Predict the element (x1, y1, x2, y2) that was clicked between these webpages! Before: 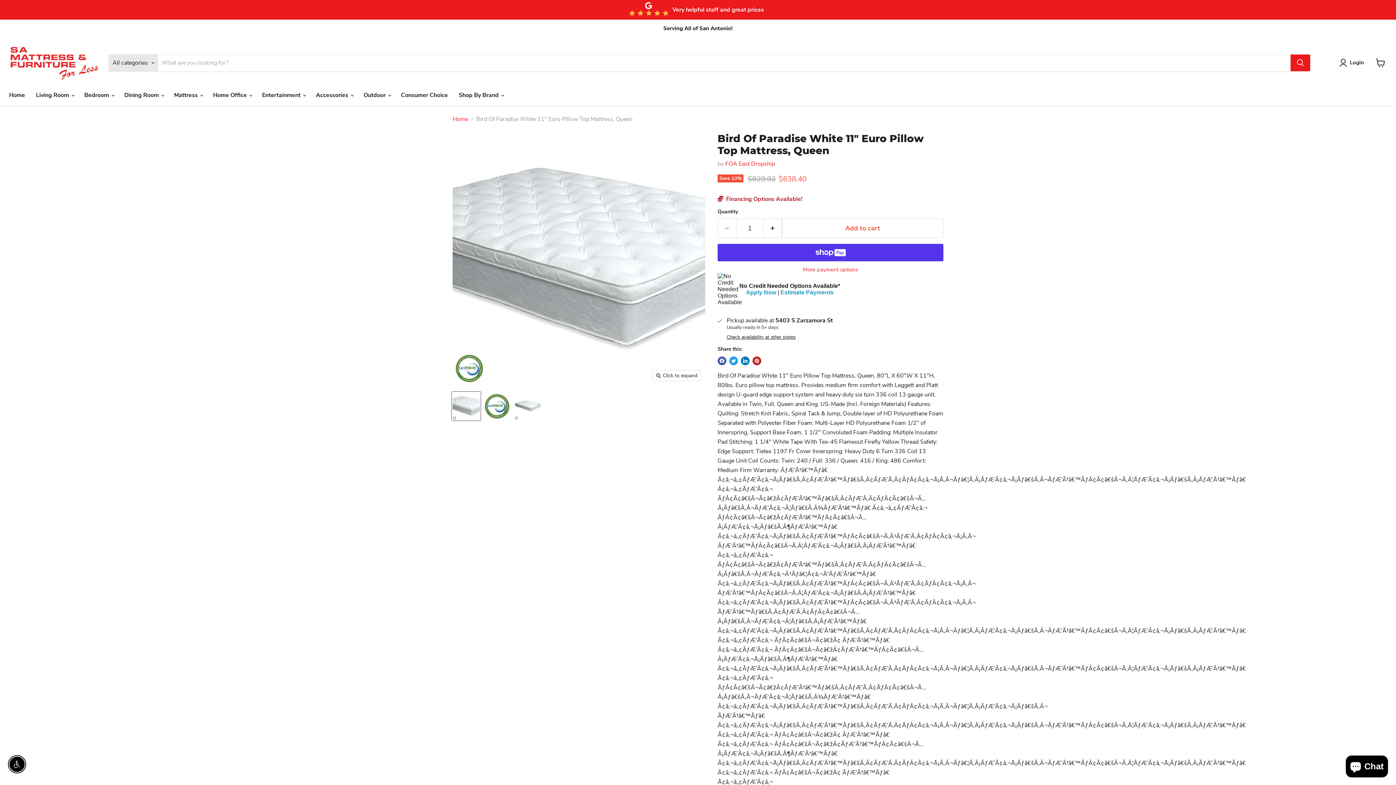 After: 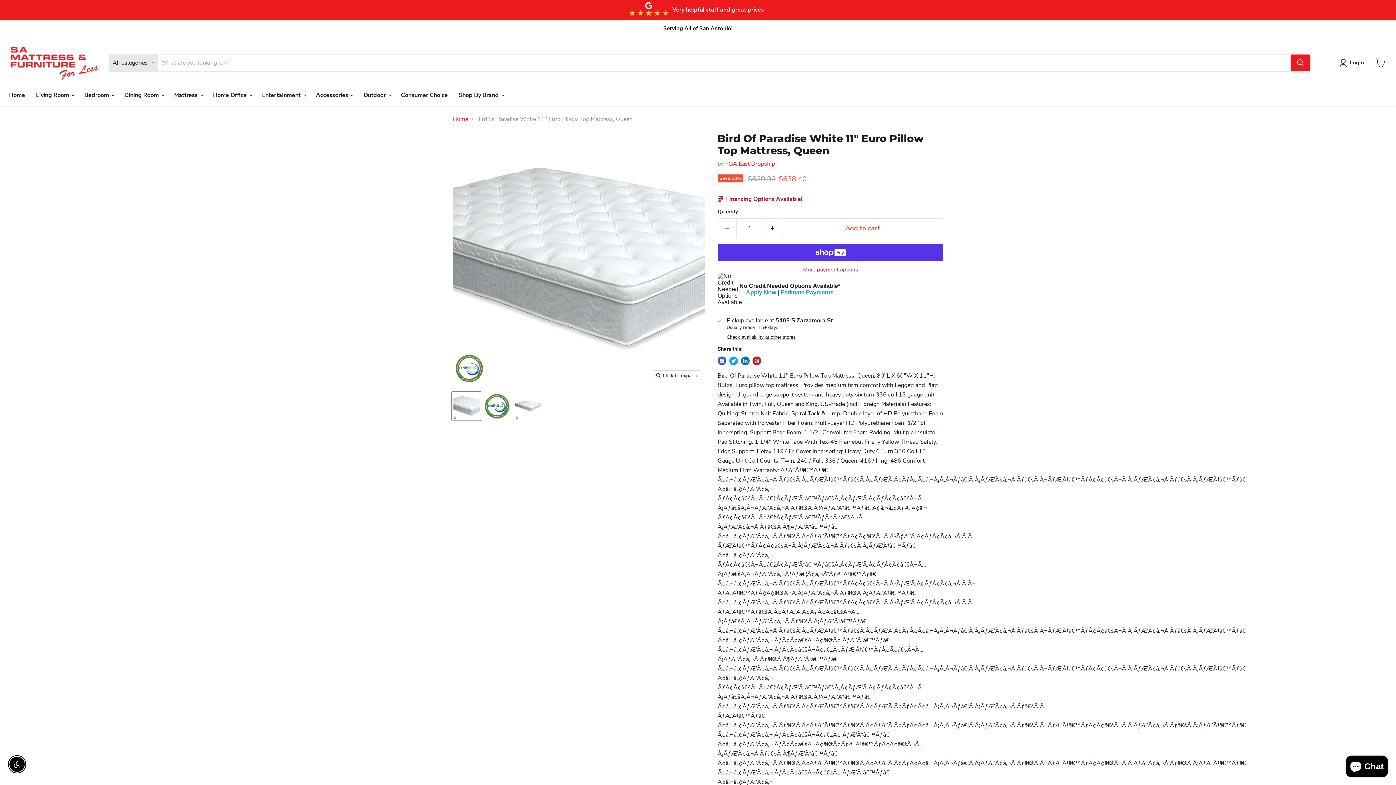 Action: bbox: (452, 392, 480, 420) label: Bird Of Paradise White 11